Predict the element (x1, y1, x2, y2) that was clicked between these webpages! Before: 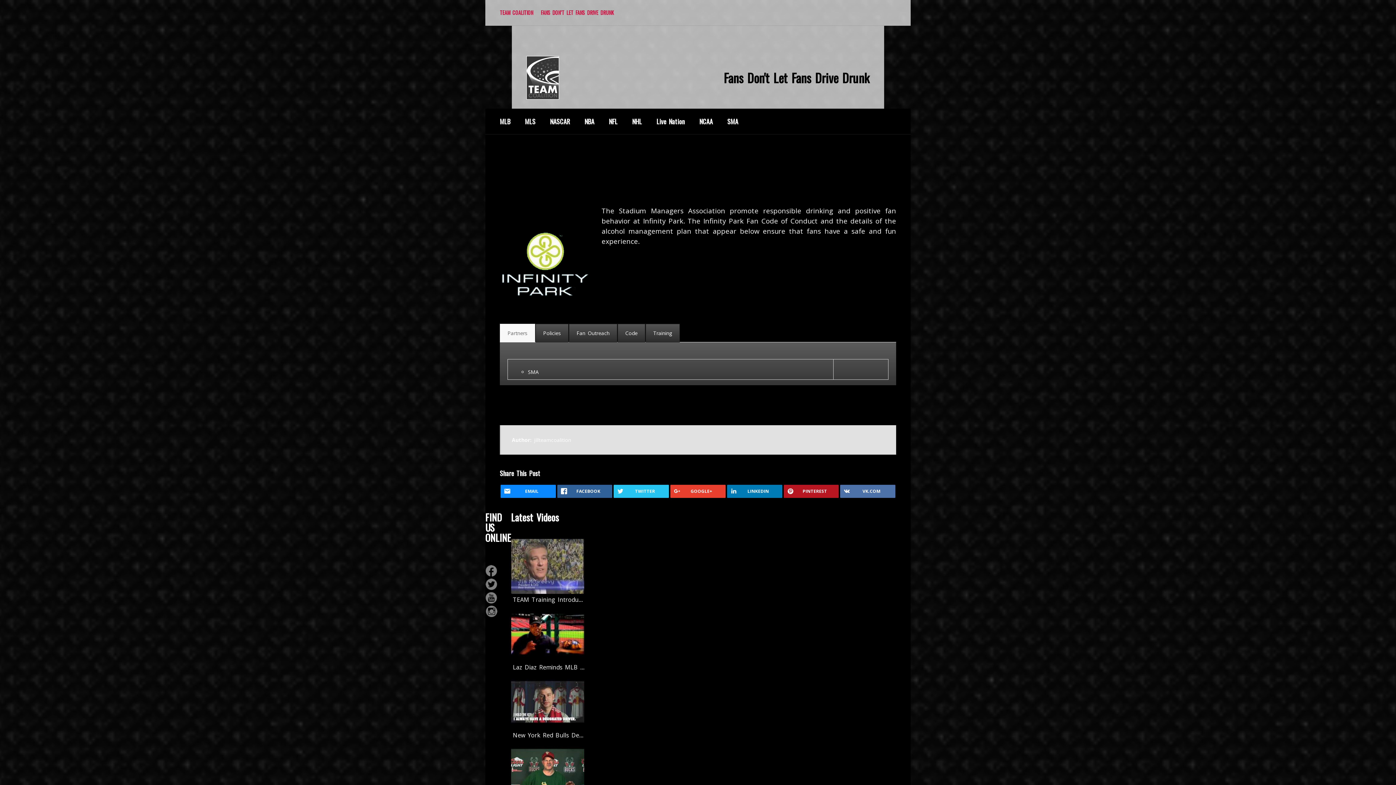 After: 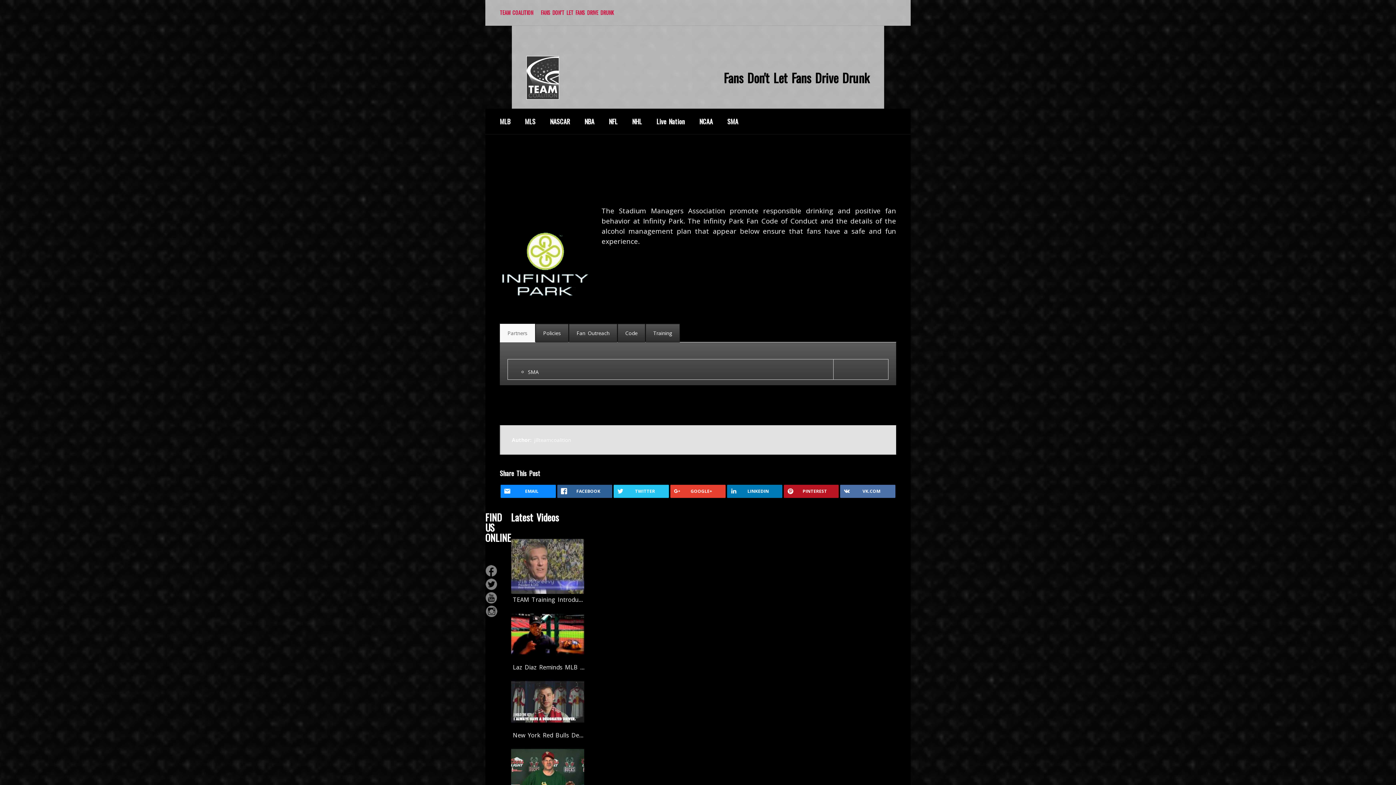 Action: bbox: (485, 585, 497, 592)